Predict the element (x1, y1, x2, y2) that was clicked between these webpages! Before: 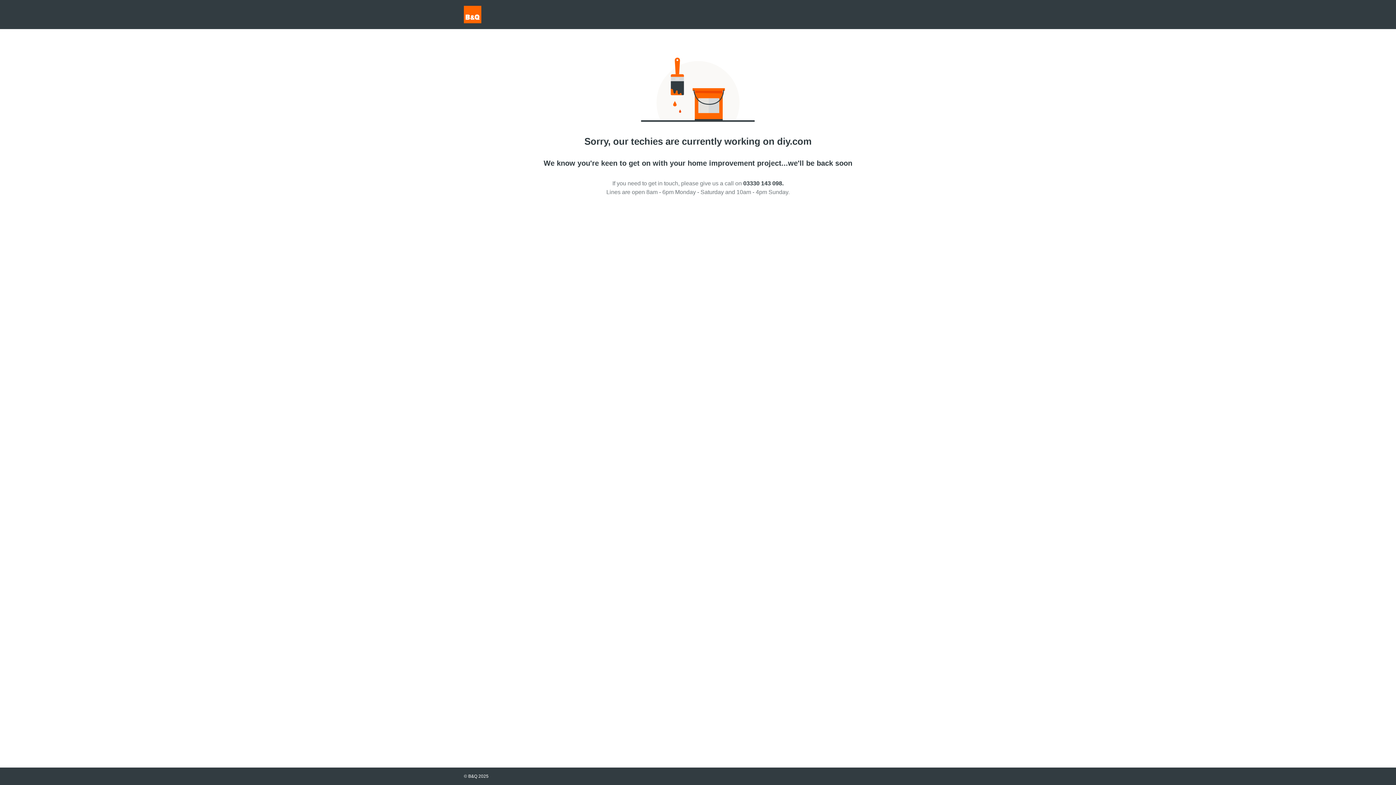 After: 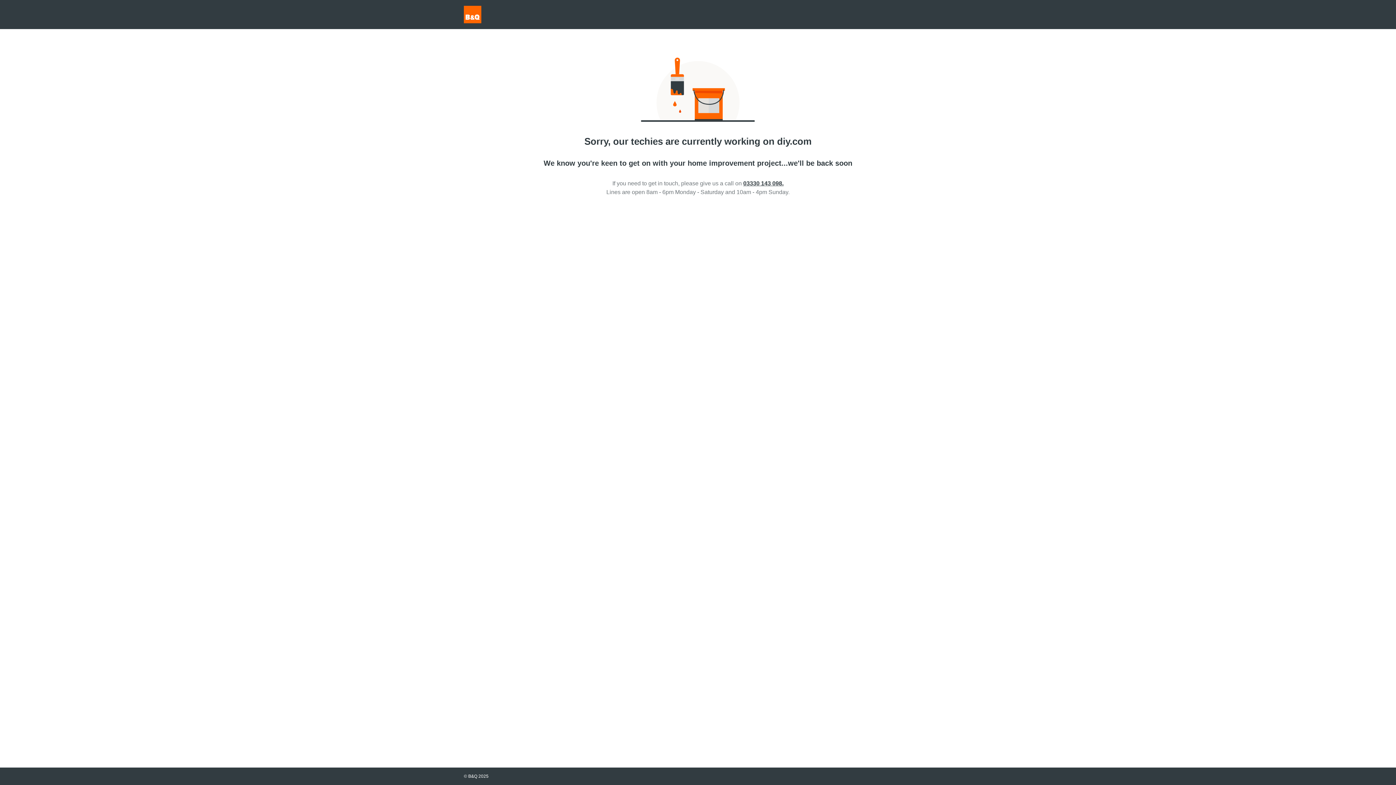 Action: label: 03330 143 098. bbox: (743, 180, 783, 186)